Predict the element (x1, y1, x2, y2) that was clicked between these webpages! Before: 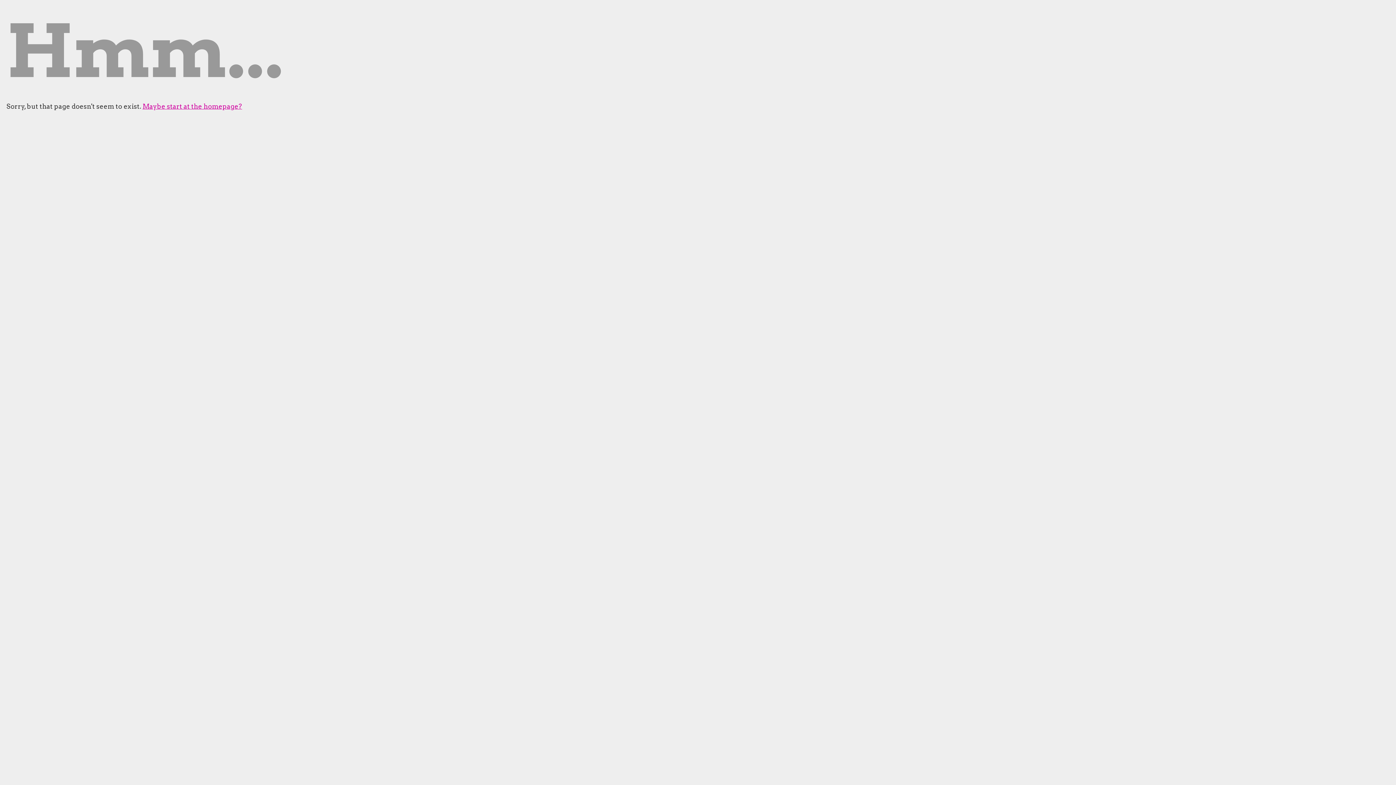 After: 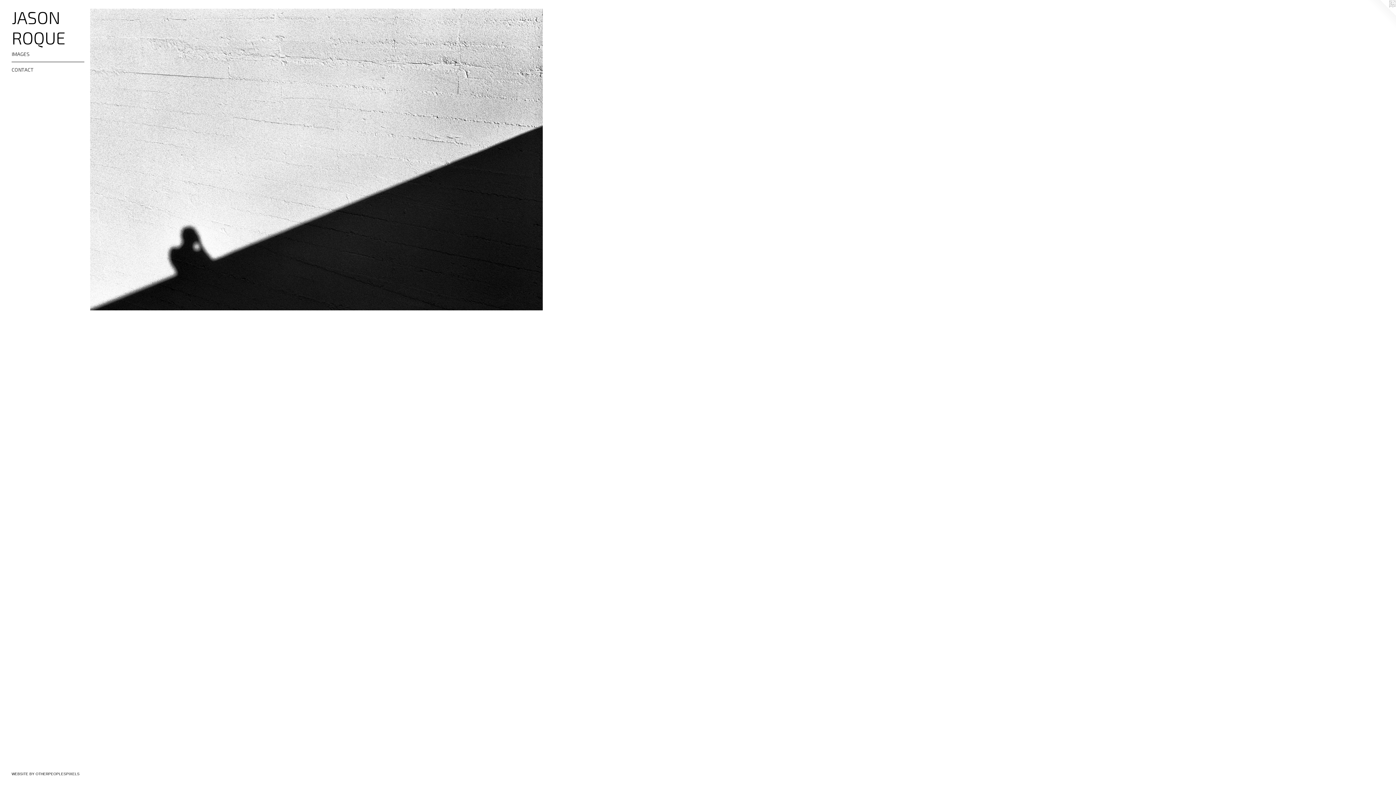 Action: bbox: (142, 102, 242, 110) label: Maybe start at the homepage?